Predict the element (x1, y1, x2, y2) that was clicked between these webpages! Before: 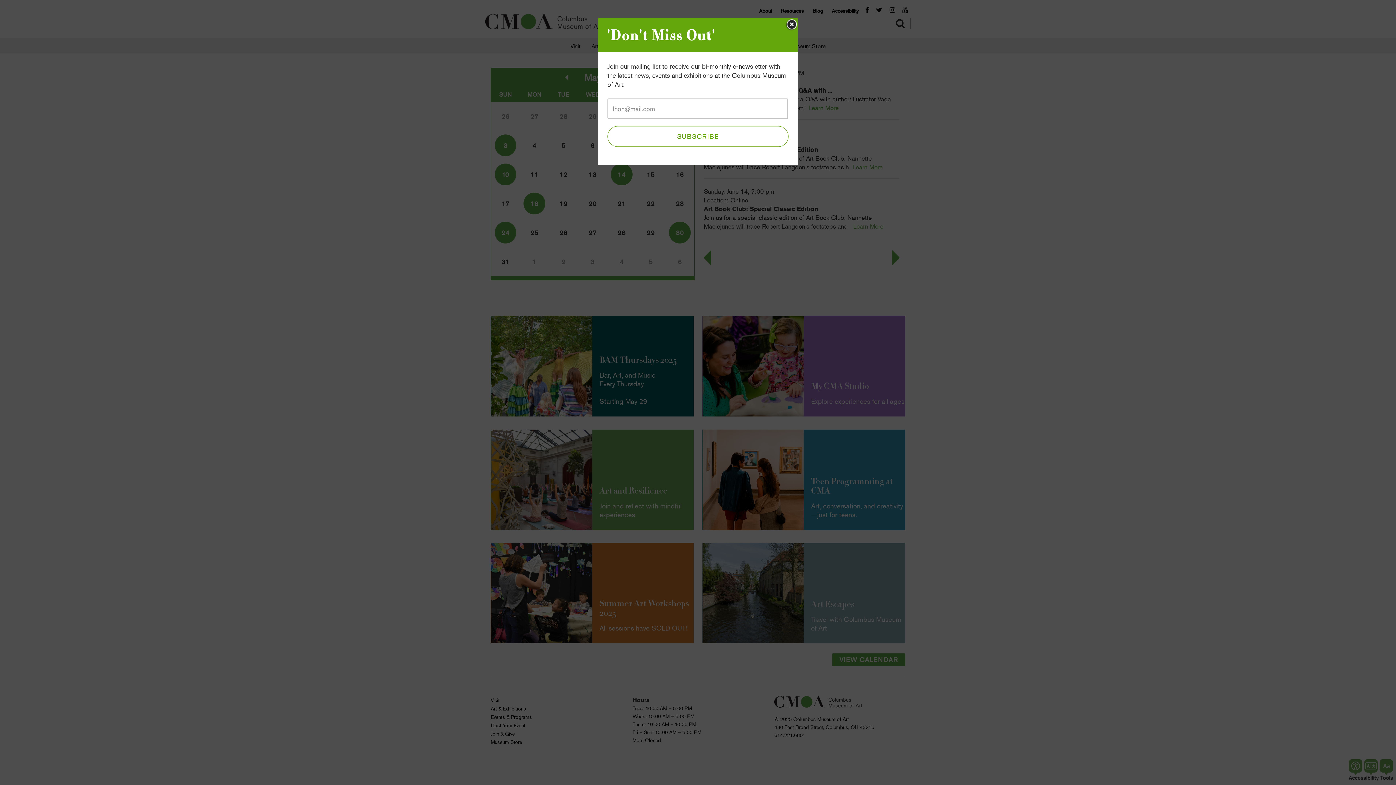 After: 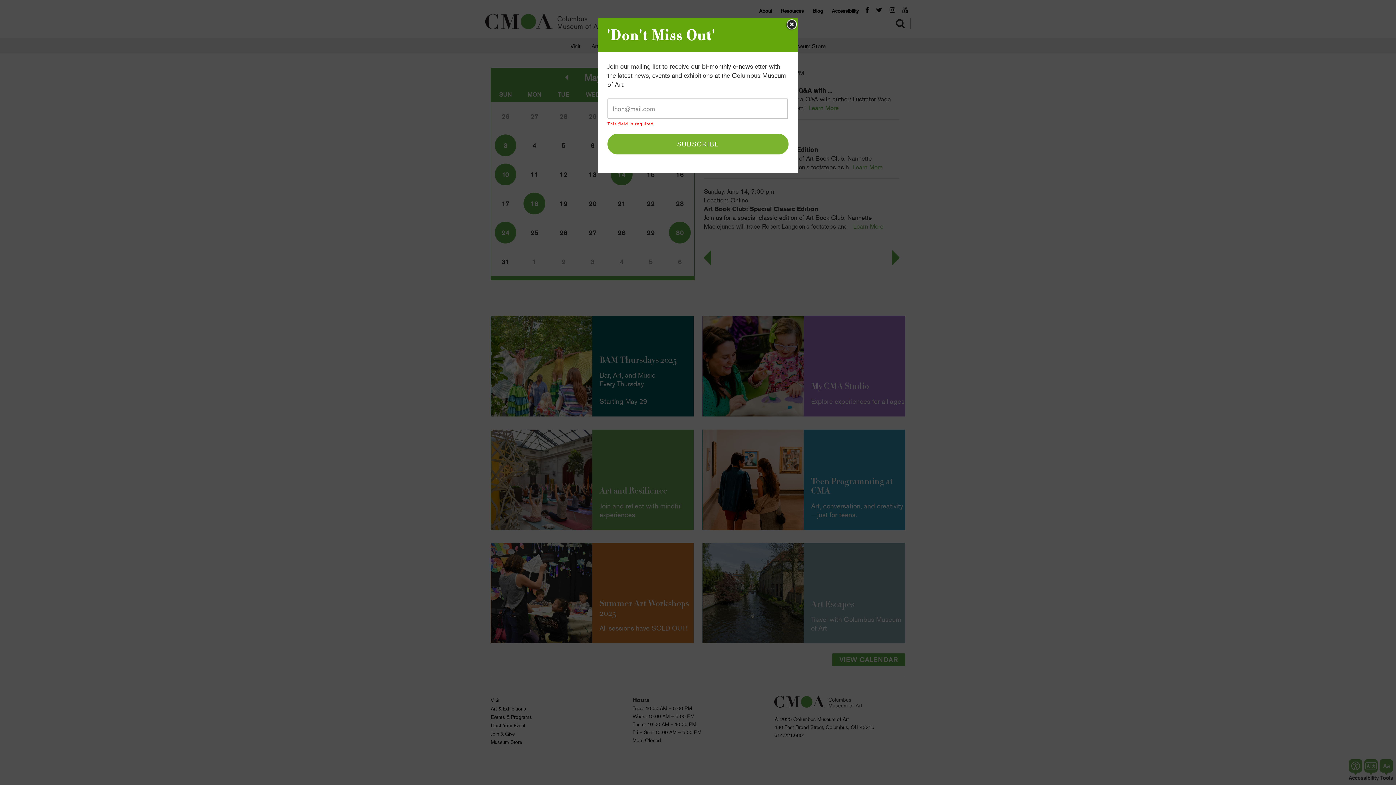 Action: bbox: (607, 126, 788, 146) label: SUBSCRIBE